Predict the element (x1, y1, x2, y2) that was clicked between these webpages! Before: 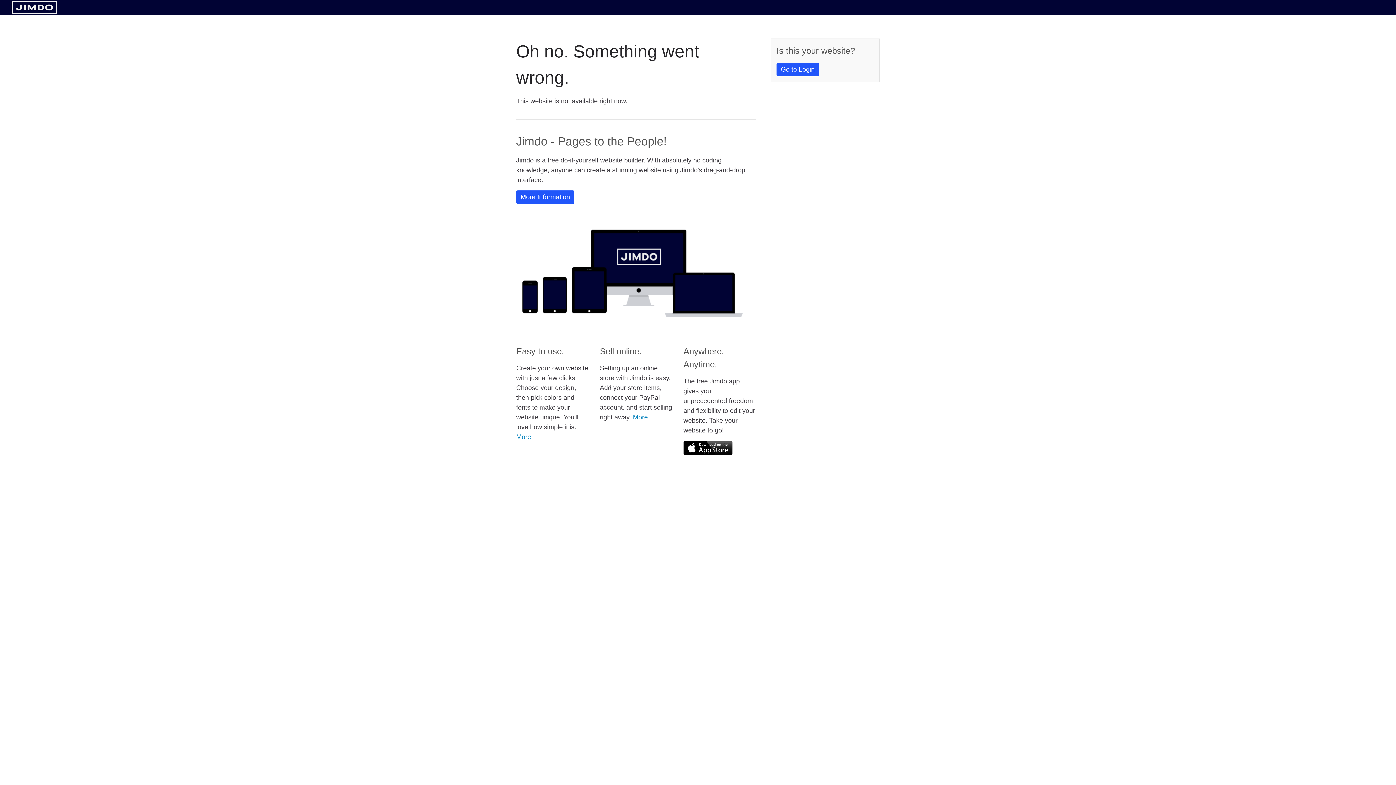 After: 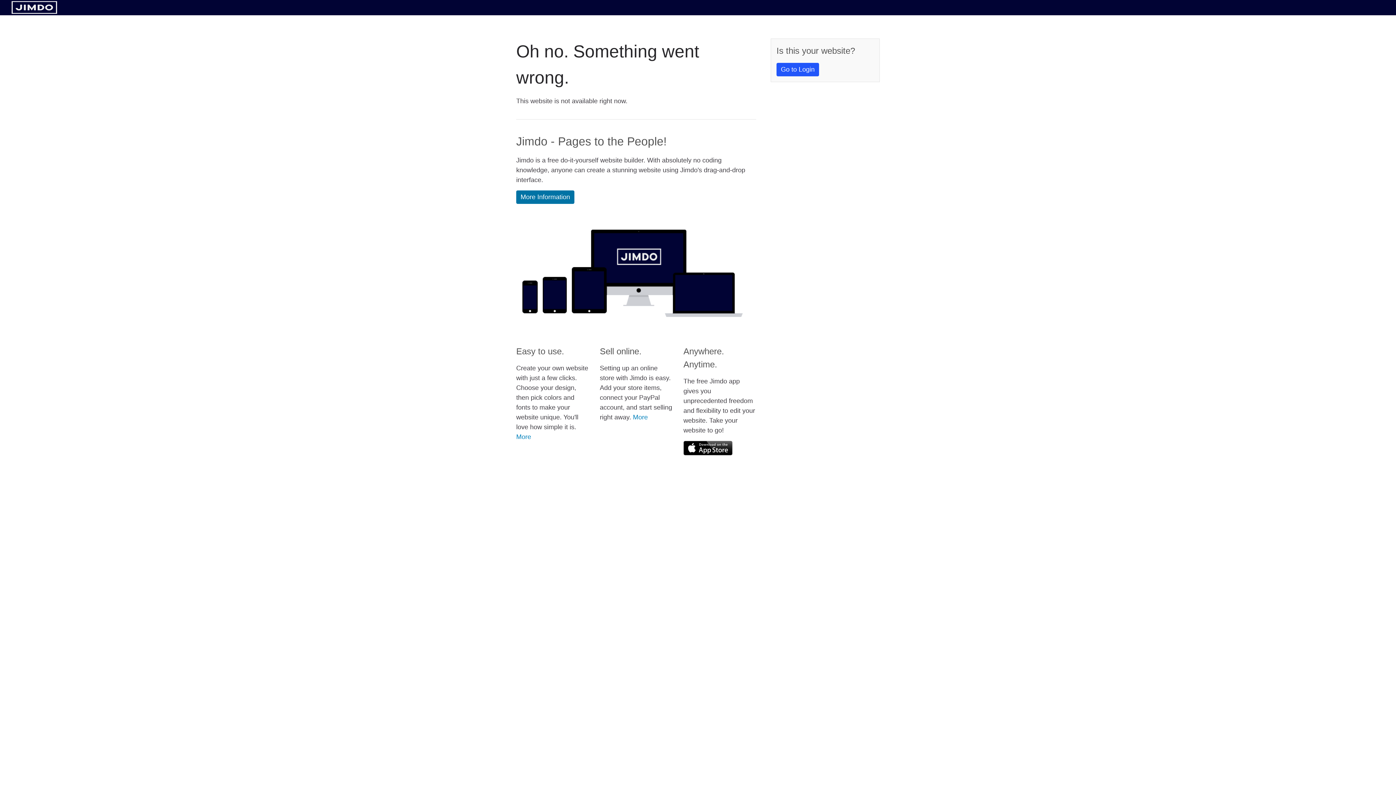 Action: label: More Information bbox: (516, 190, 574, 204)